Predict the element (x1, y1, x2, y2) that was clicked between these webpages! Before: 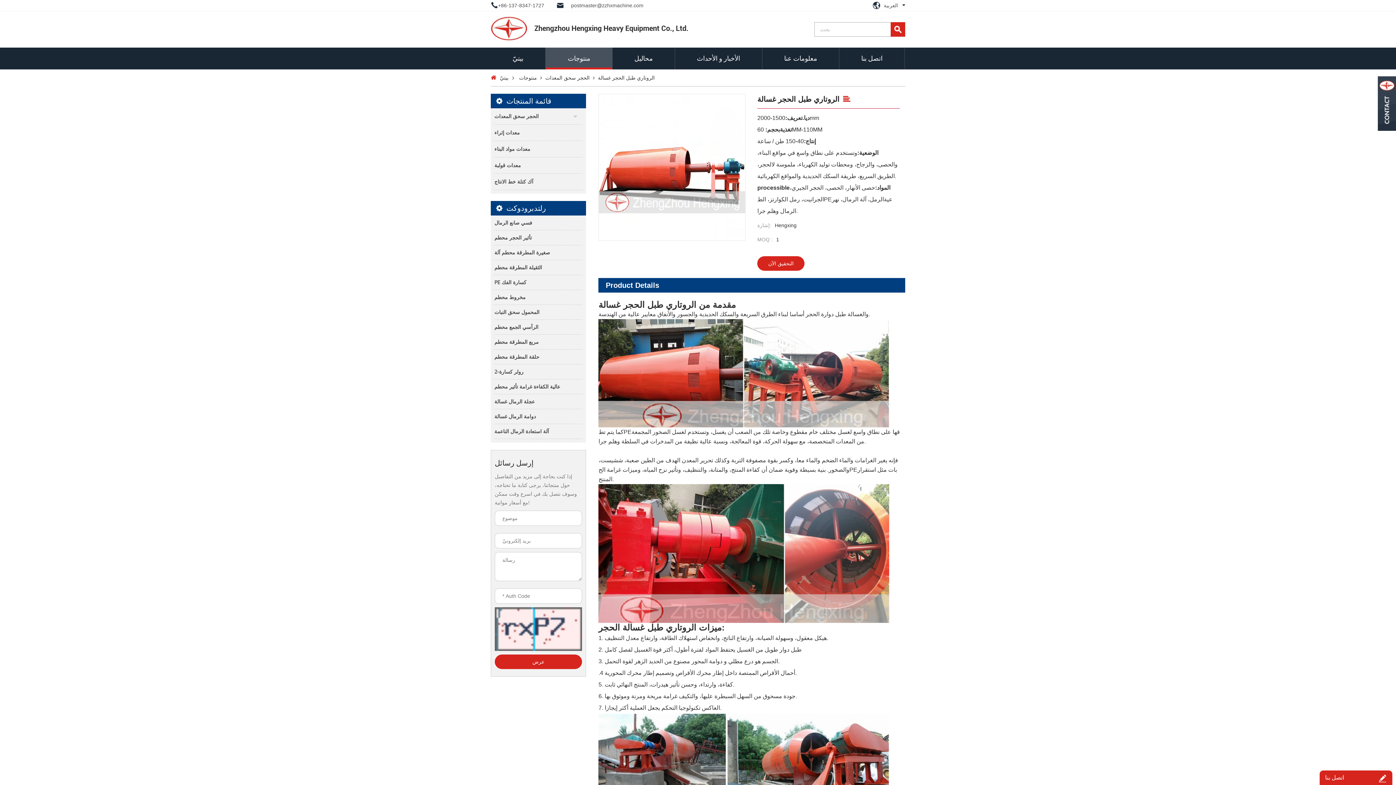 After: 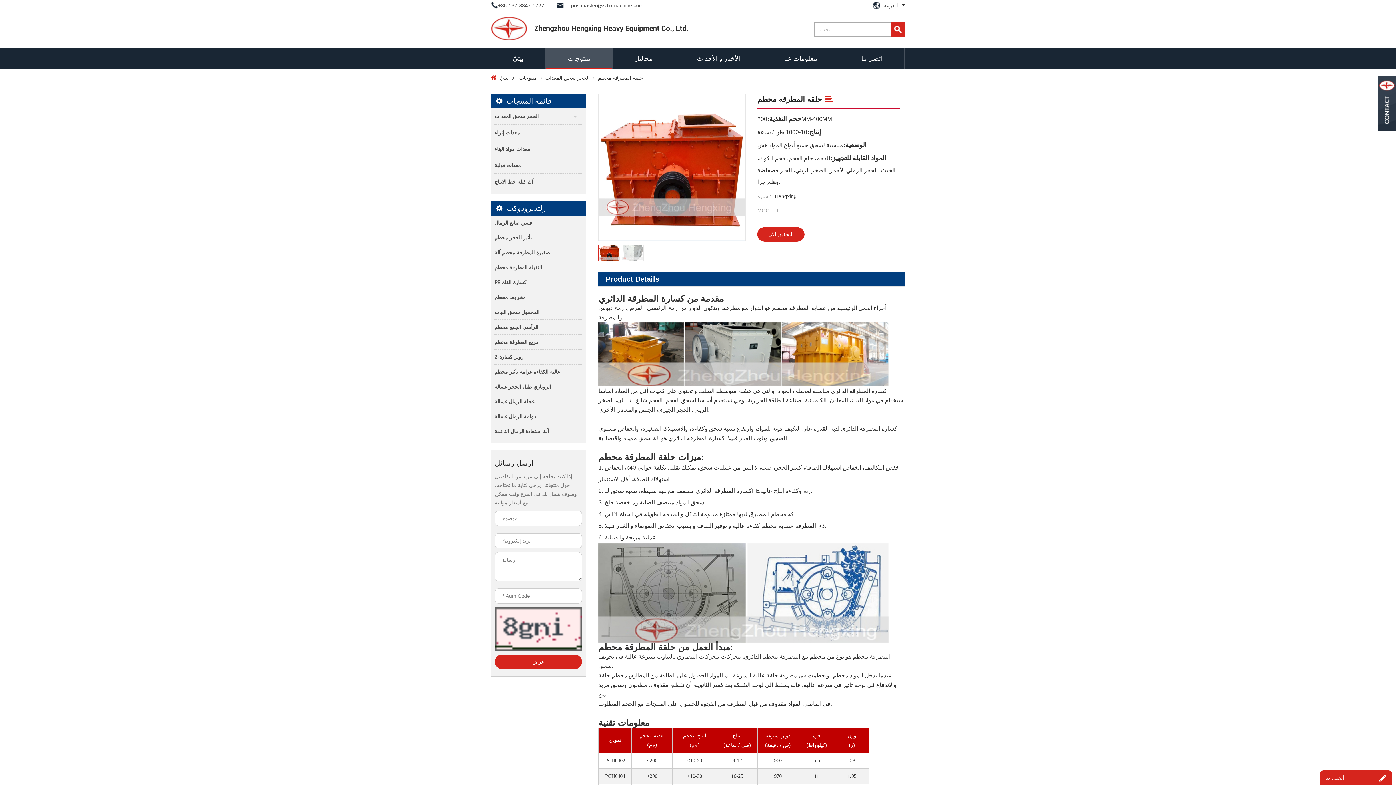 Action: label: حلقة المطرقة محطم bbox: (494, 349, 582, 364)